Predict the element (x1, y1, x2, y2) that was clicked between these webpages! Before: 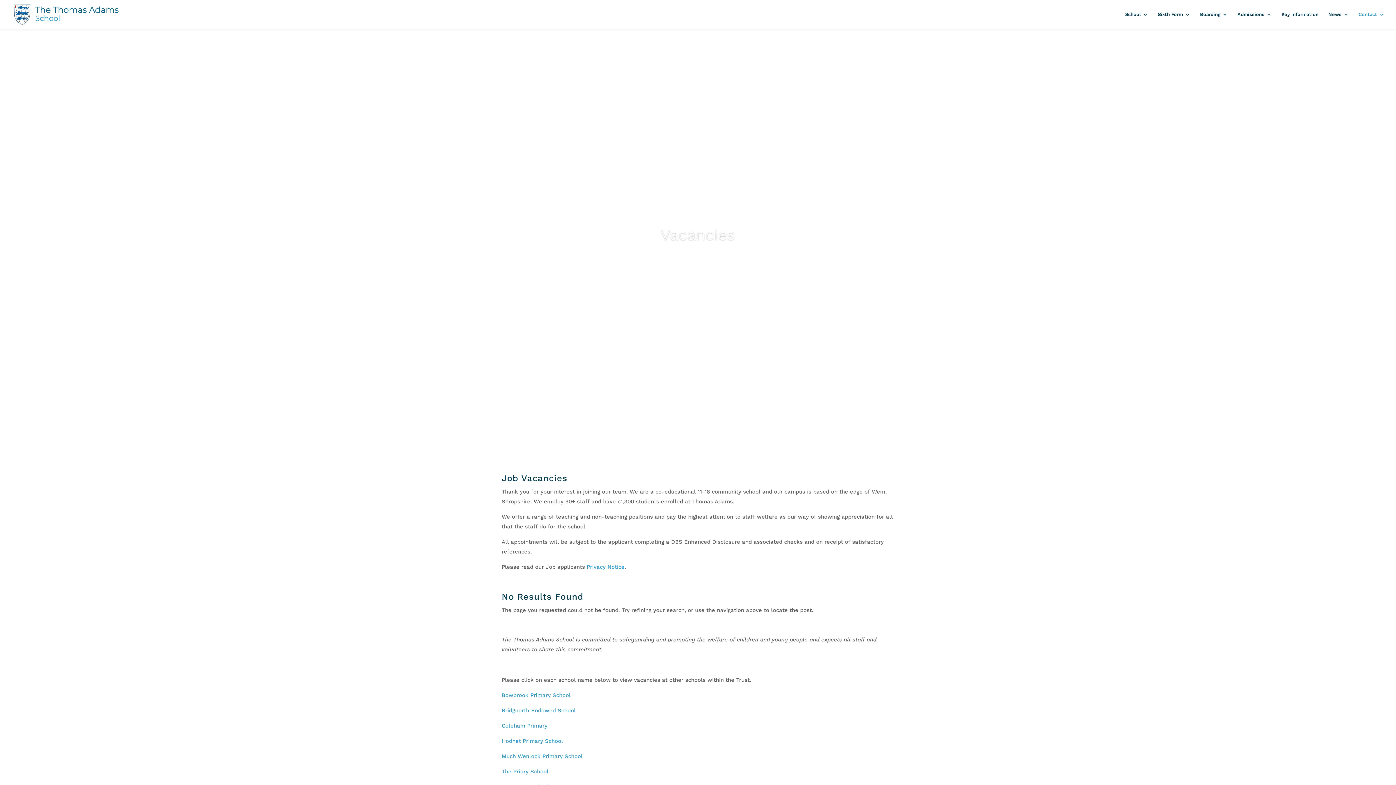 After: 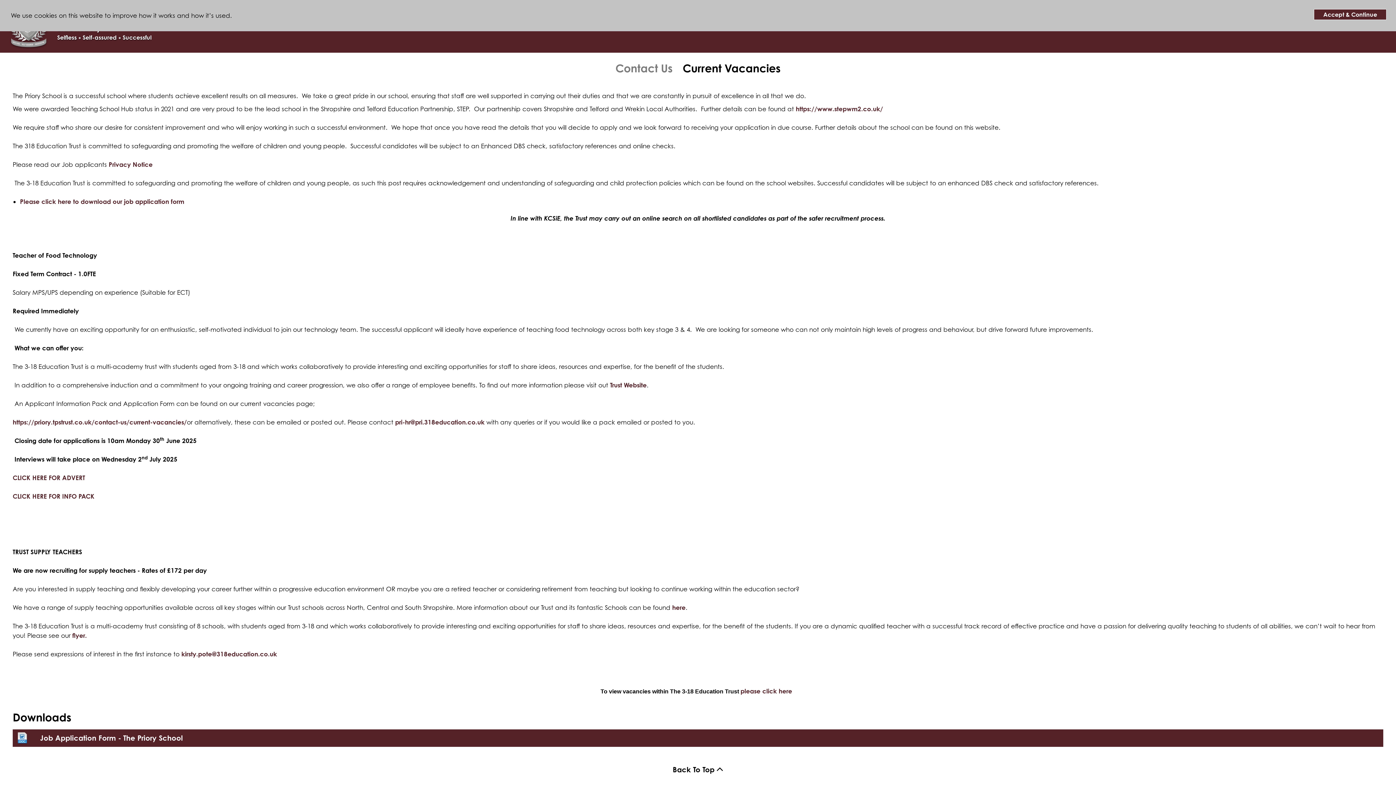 Action: label: The Priory School bbox: (501, 768, 548, 775)